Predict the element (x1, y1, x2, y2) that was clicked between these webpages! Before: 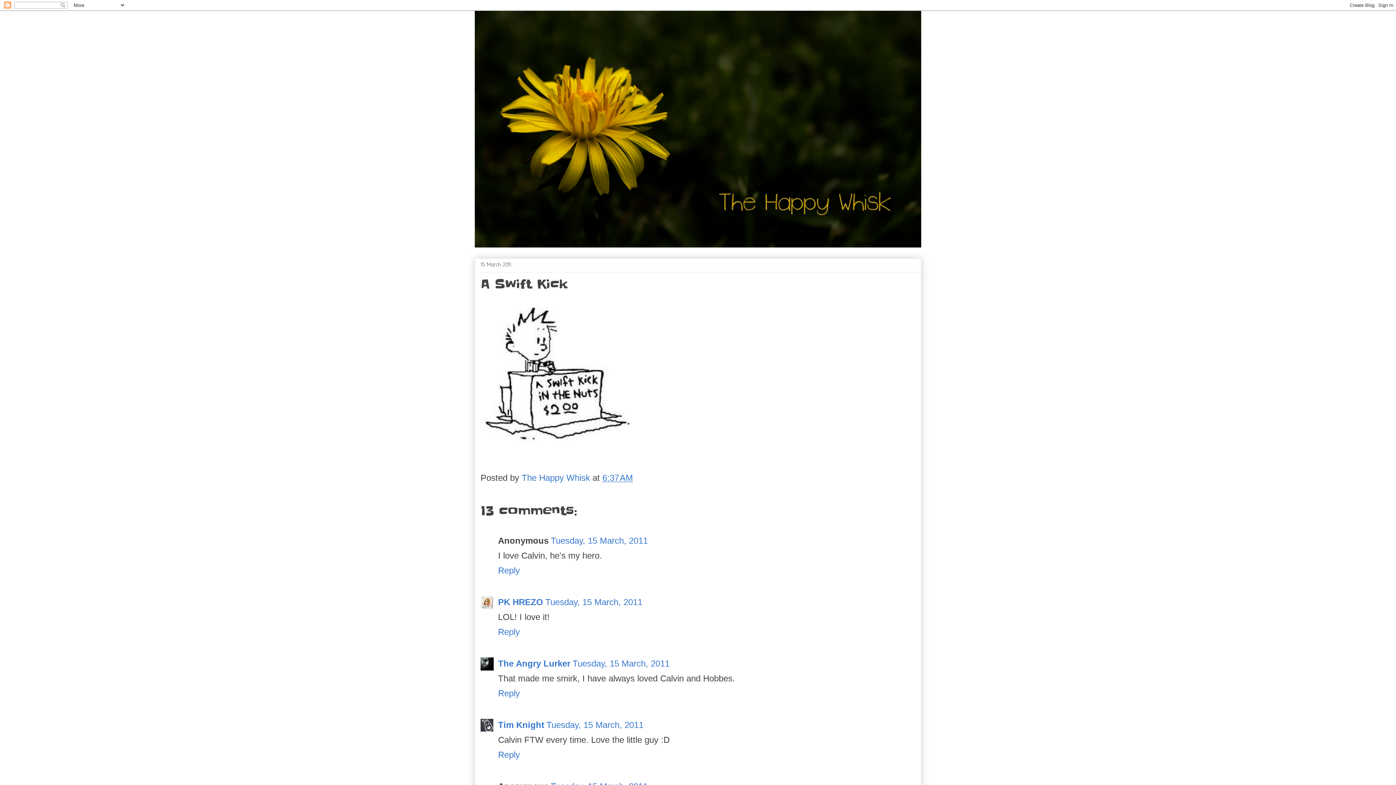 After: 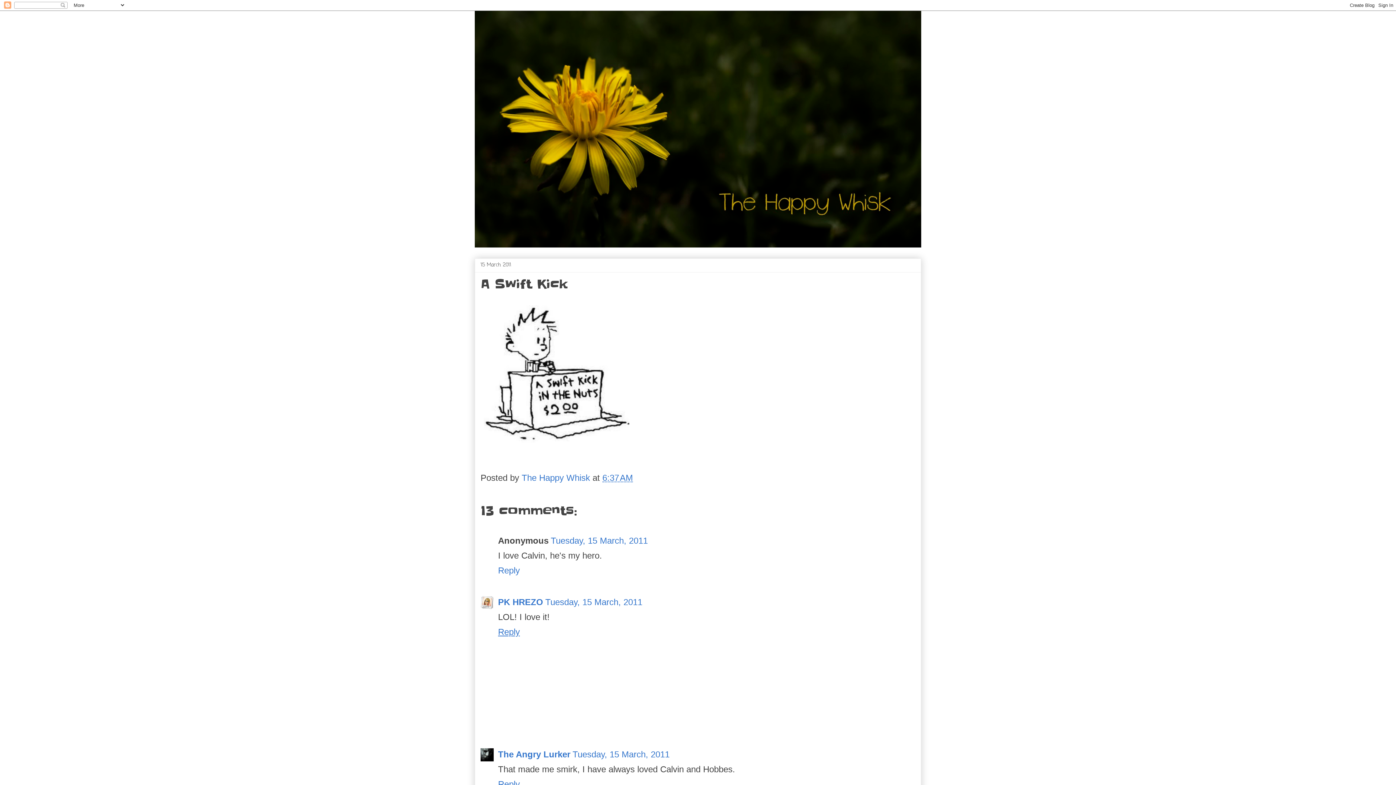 Action: label: Reply bbox: (498, 625, 521, 637)